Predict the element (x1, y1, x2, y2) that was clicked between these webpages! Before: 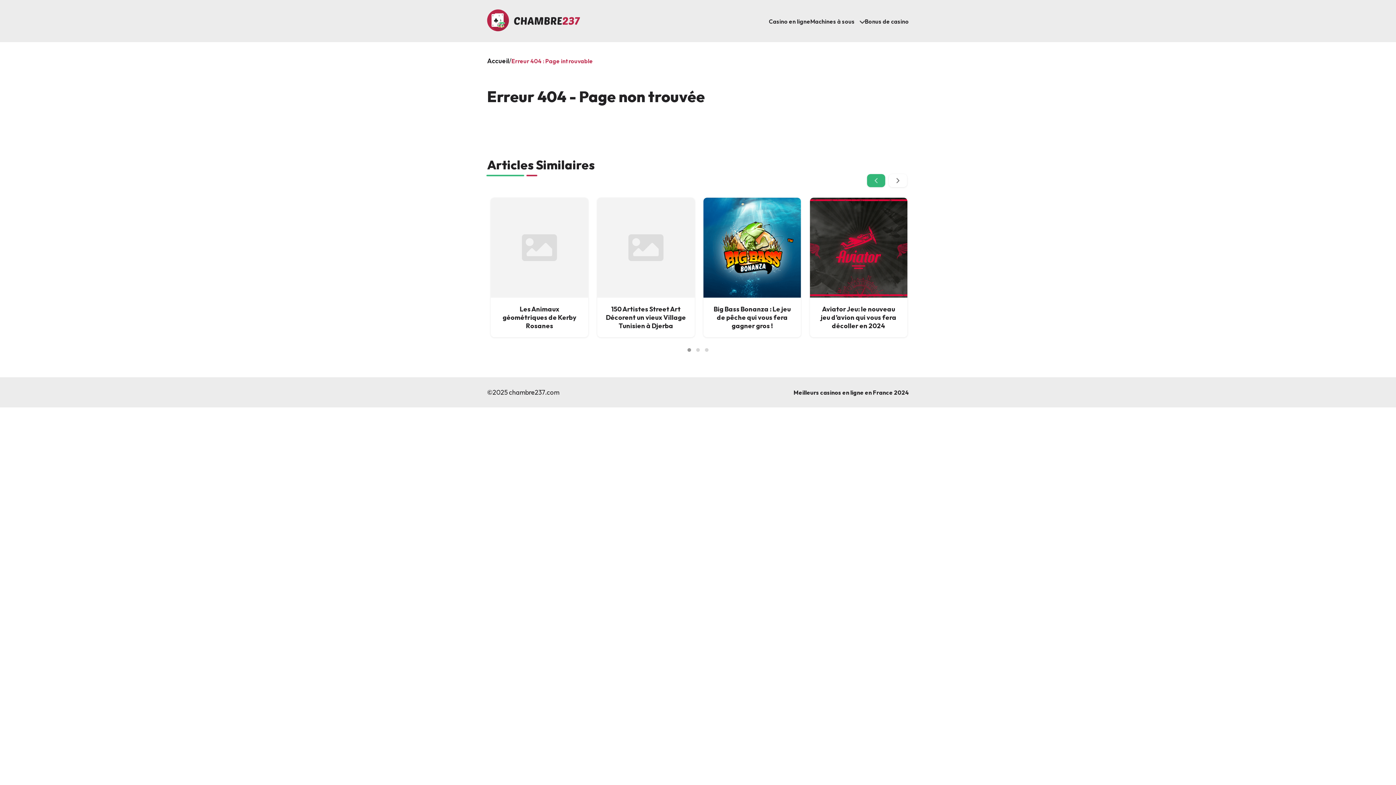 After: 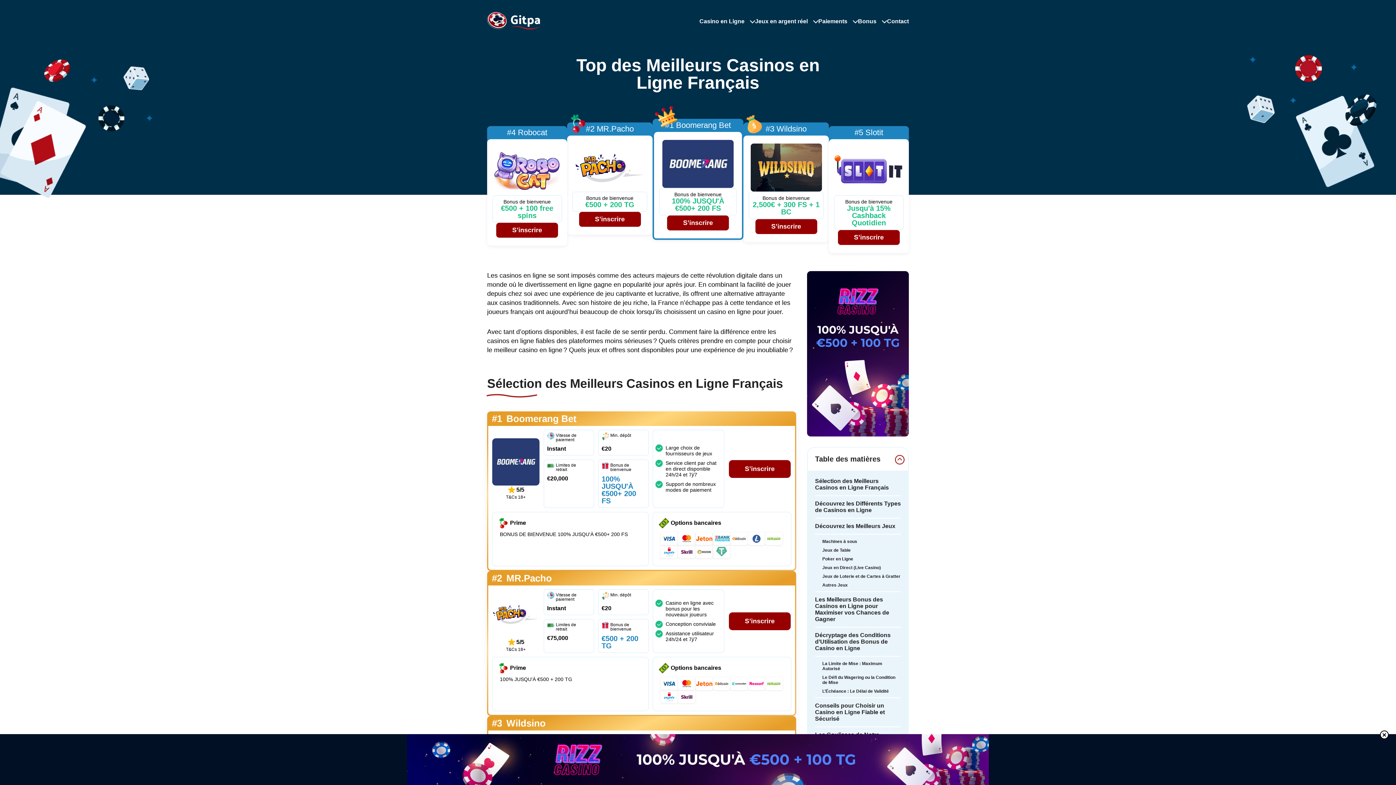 Action: label: Casino en ligne bbox: (769, 17, 810, 24)